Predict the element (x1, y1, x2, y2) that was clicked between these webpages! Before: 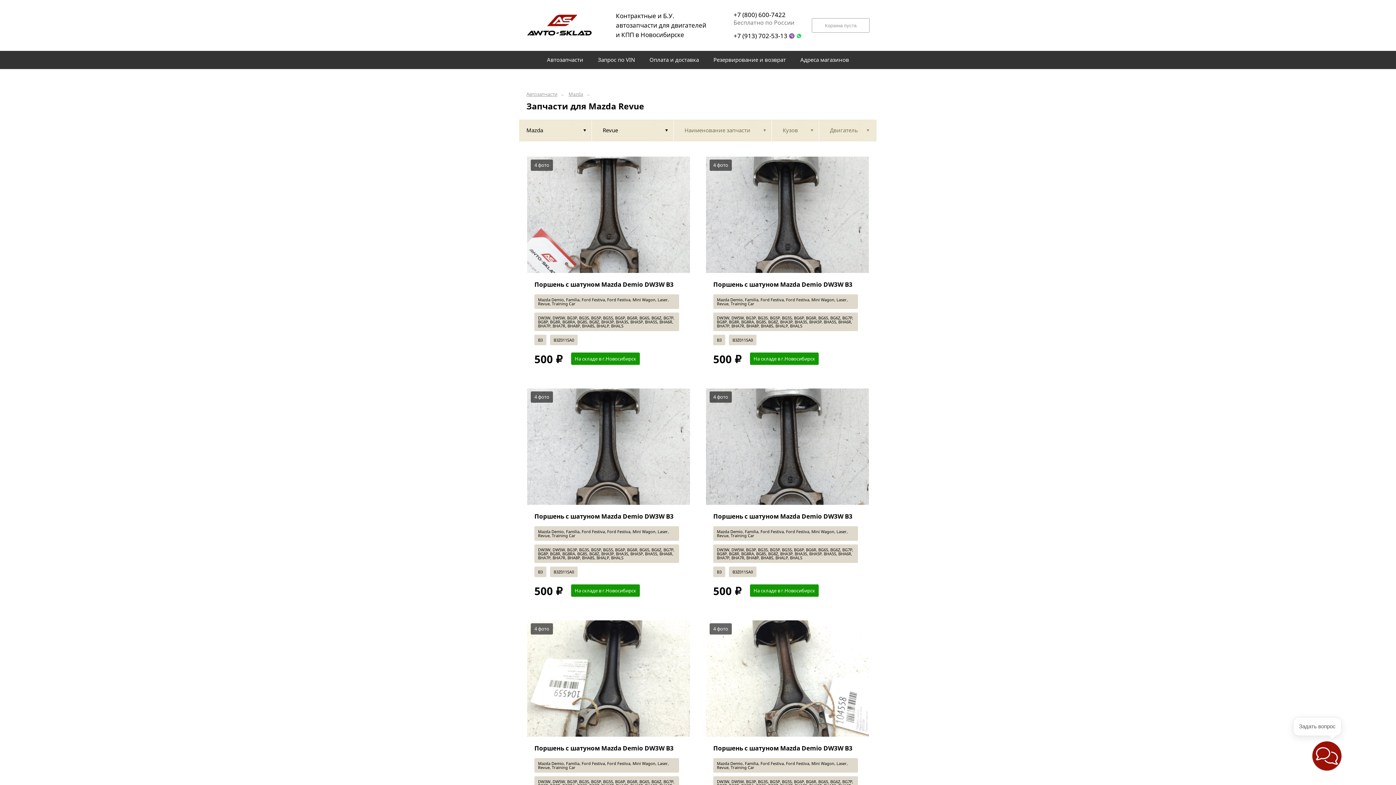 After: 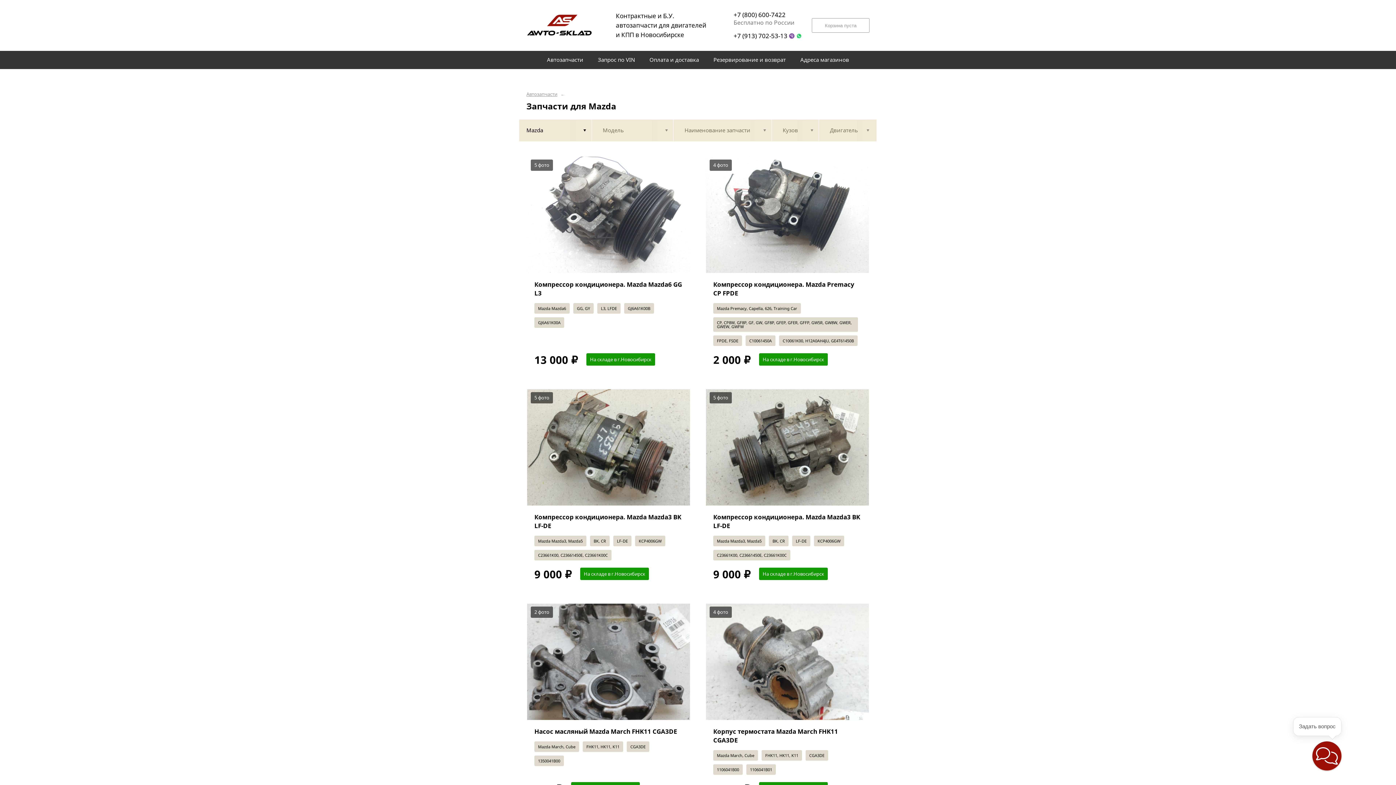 Action: label: Mazda bbox: (568, 92, 583, 96)